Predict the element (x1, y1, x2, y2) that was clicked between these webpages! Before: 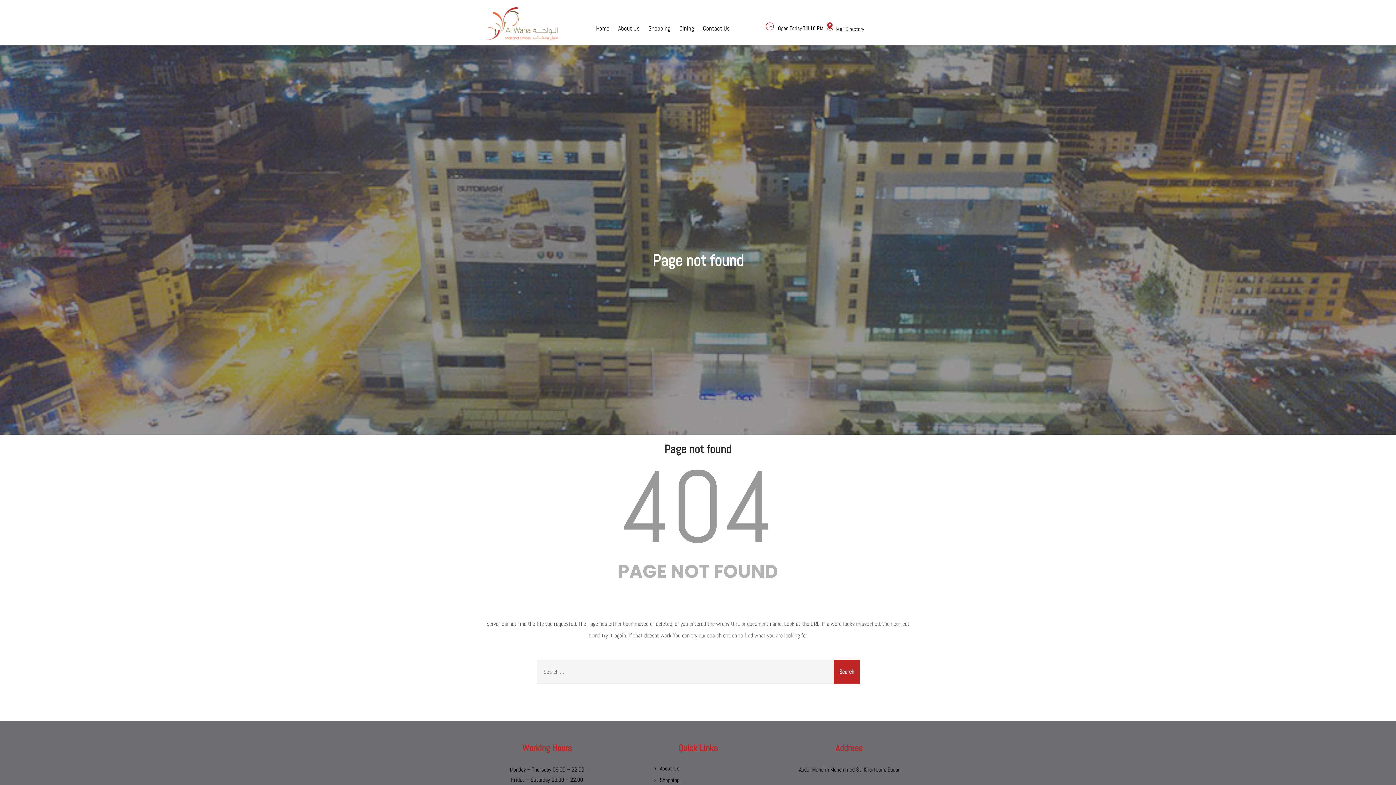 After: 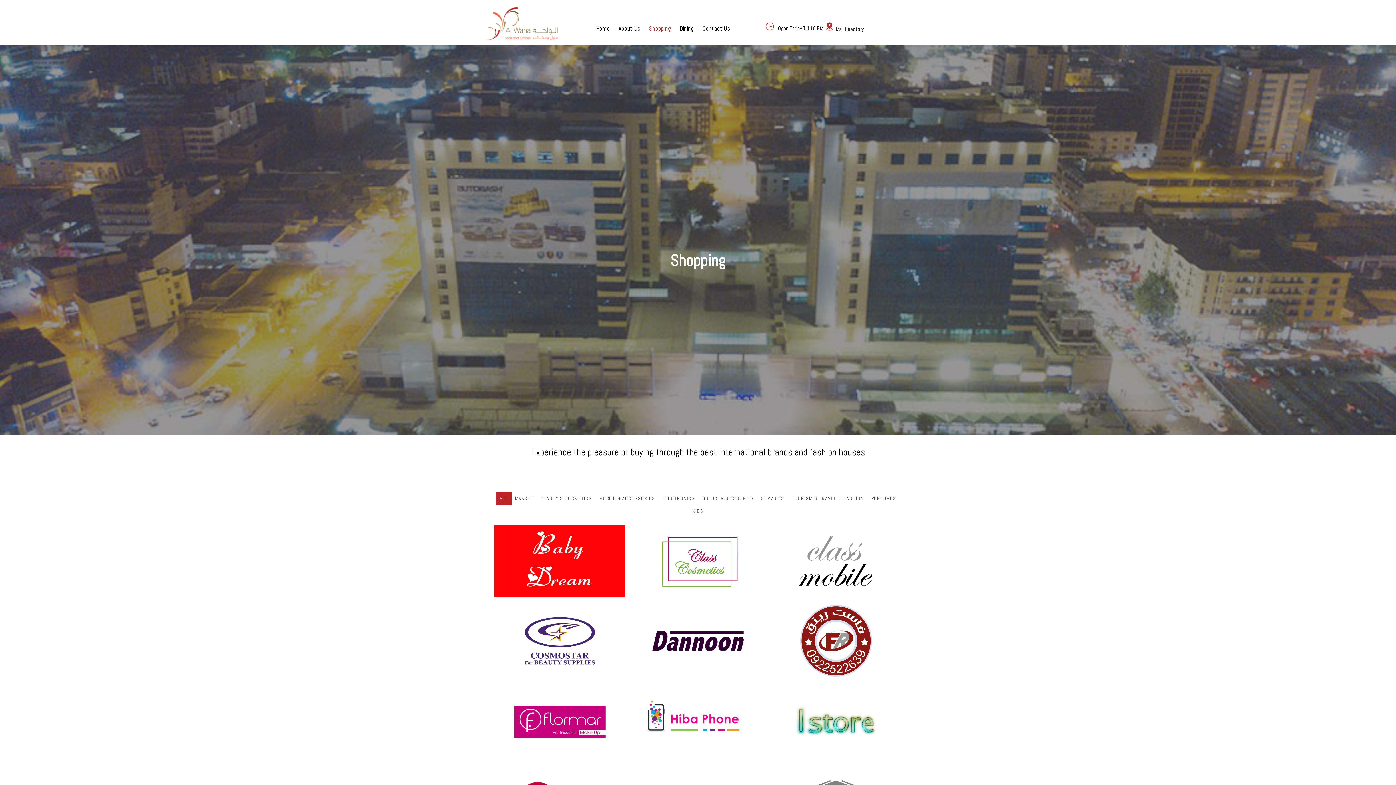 Action: label: Shopping bbox: (654, 776, 679, 784)